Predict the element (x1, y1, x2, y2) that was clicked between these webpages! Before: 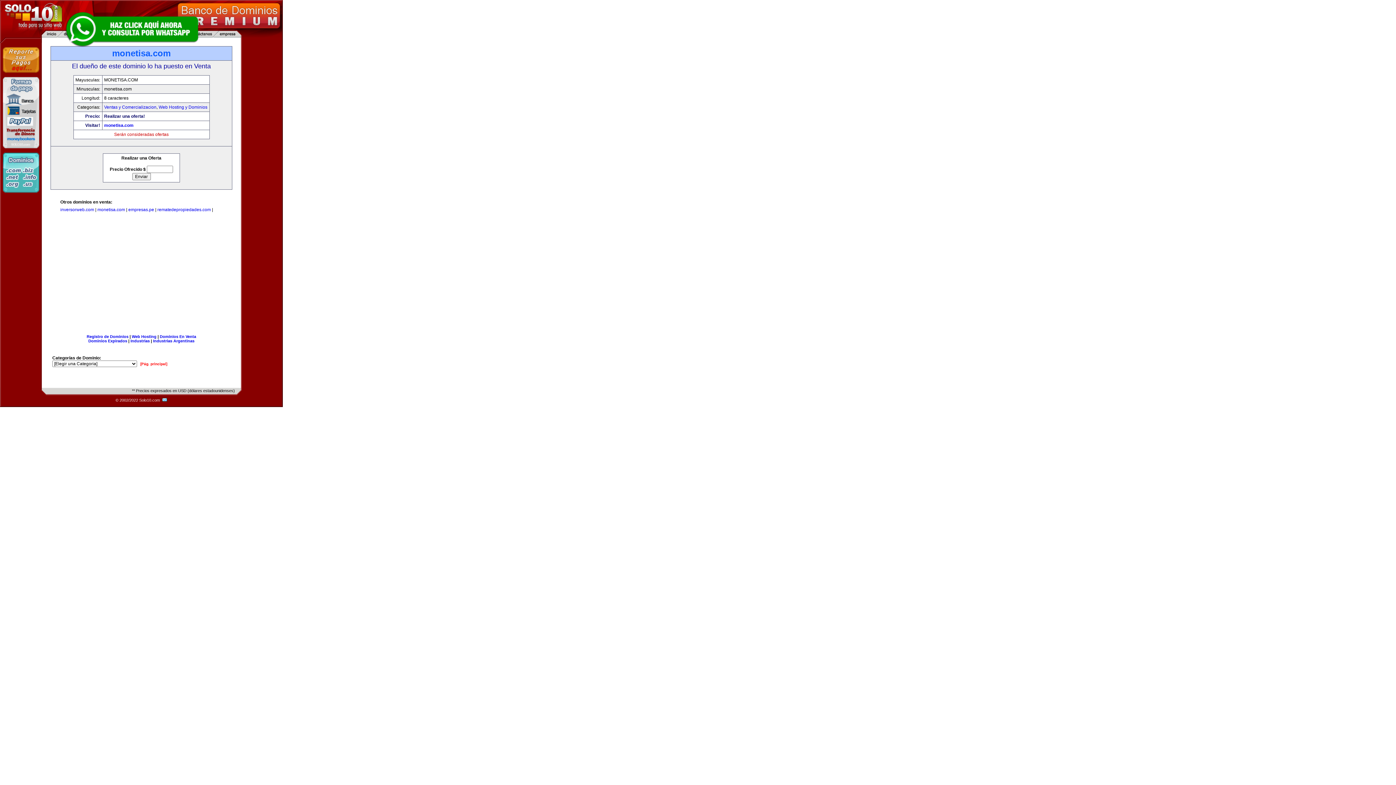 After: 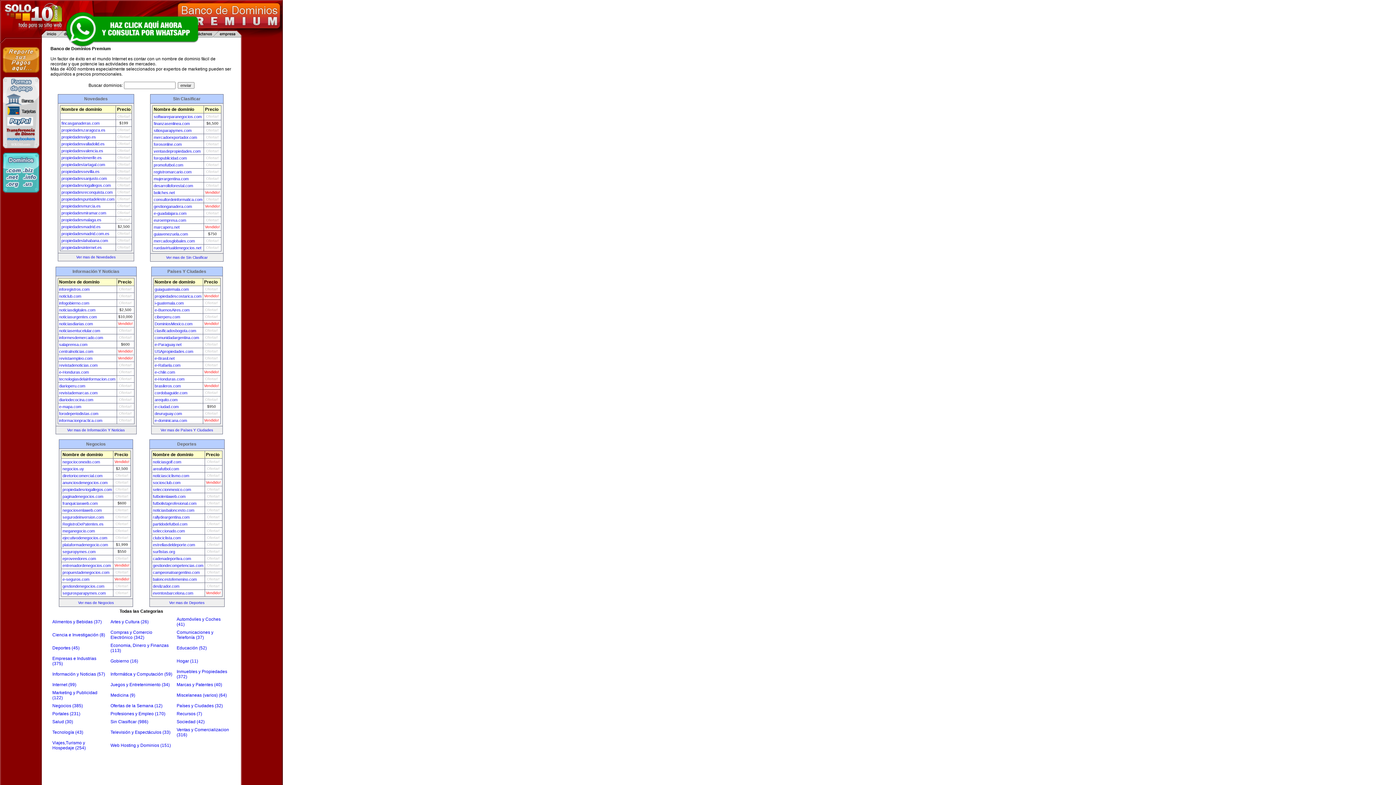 Action: bbox: (159, 334, 196, 338) label: Dominios En Venta